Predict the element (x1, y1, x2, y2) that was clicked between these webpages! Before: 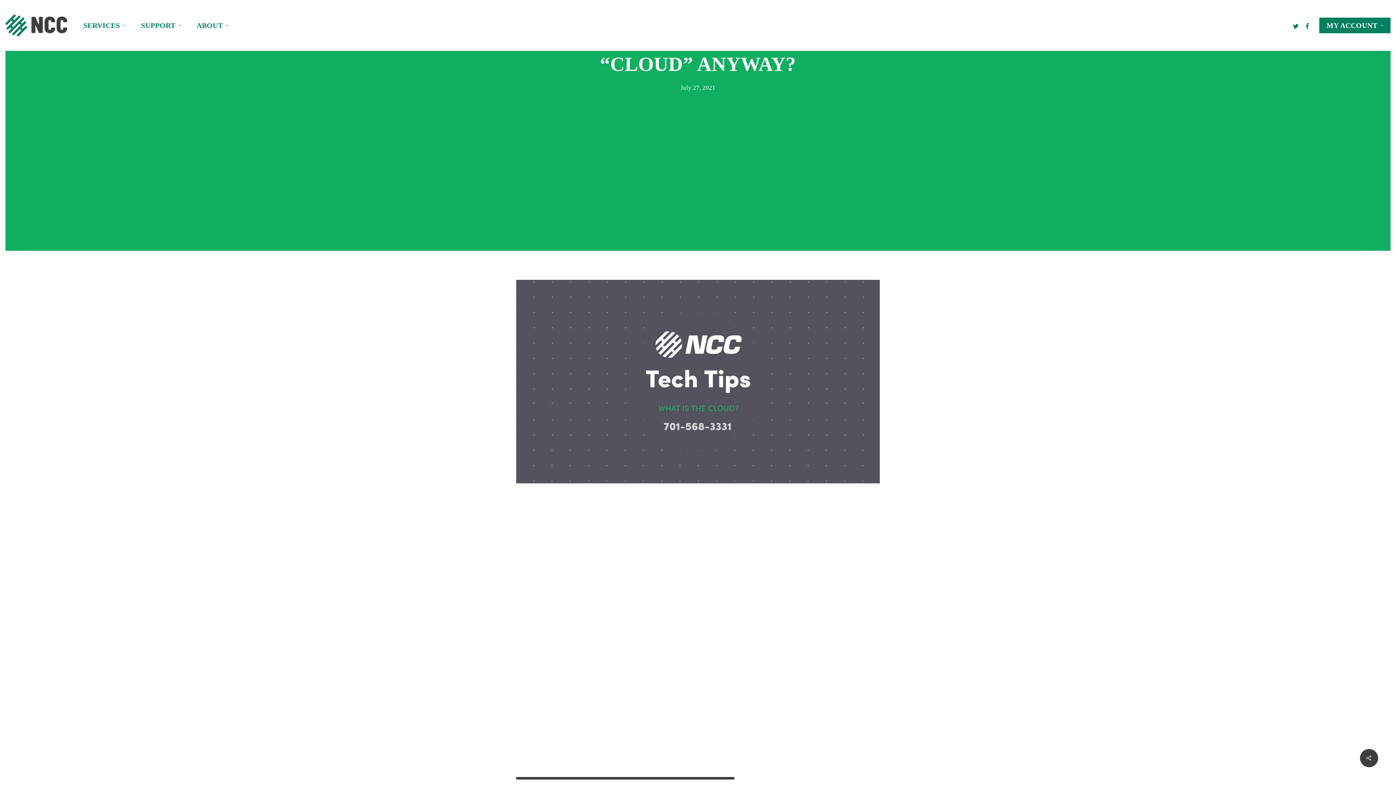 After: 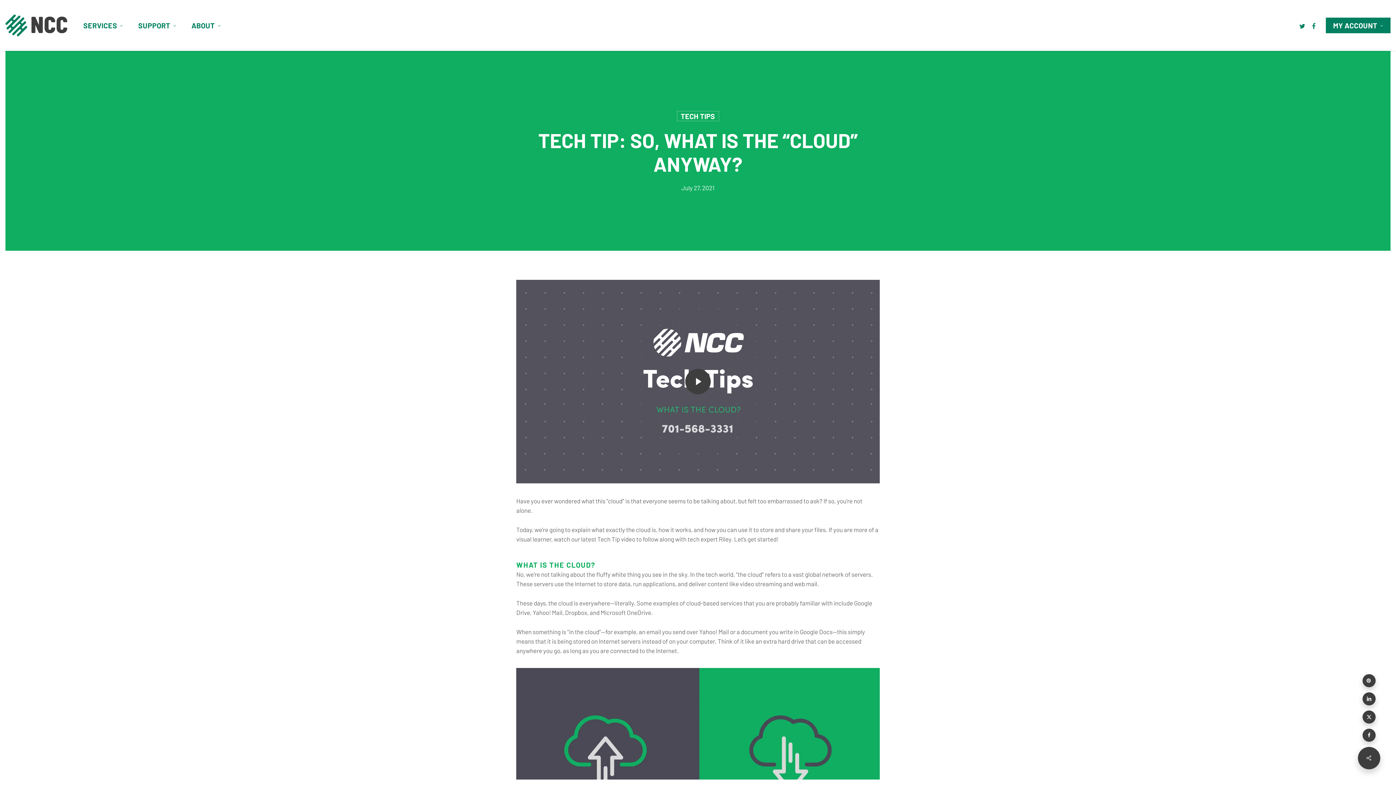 Action: bbox: (1360, 749, 1378, 767)